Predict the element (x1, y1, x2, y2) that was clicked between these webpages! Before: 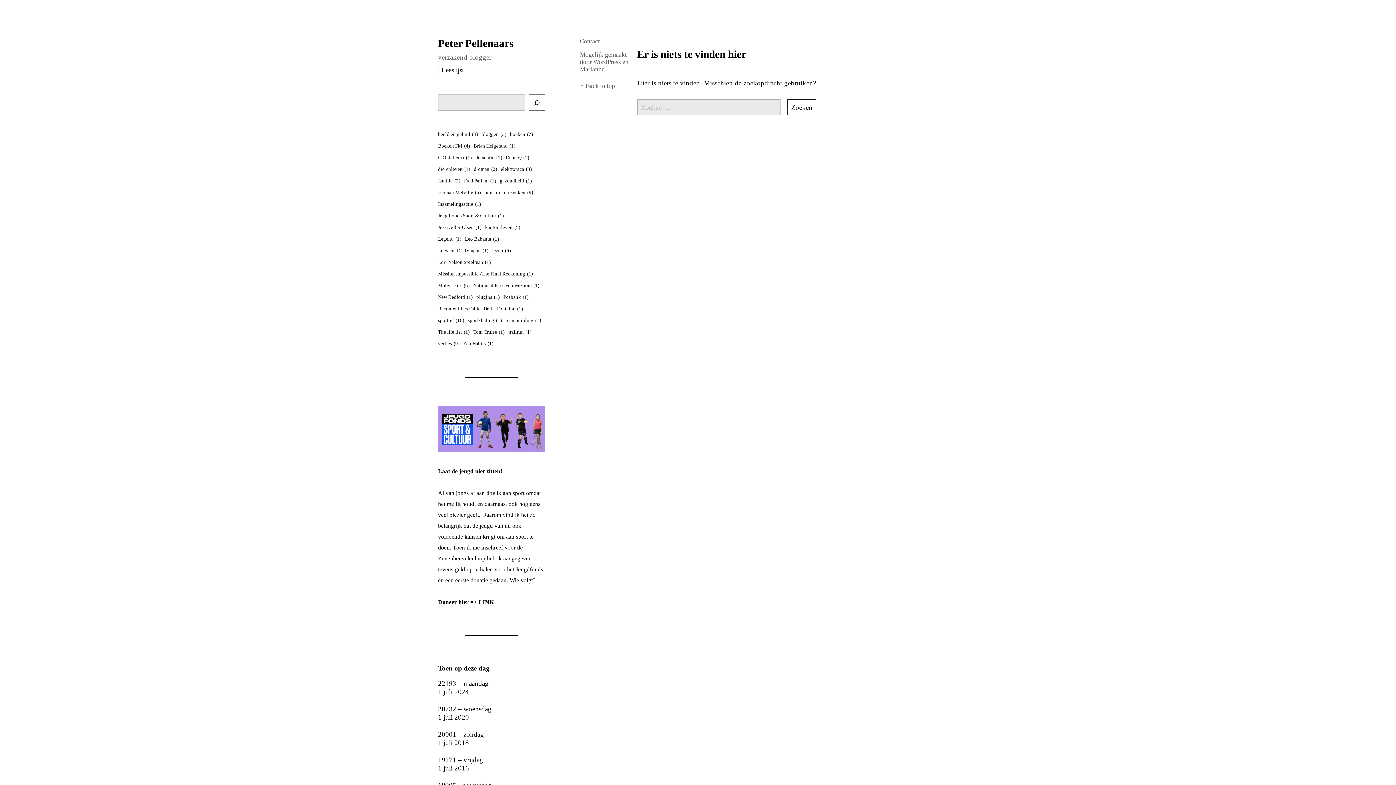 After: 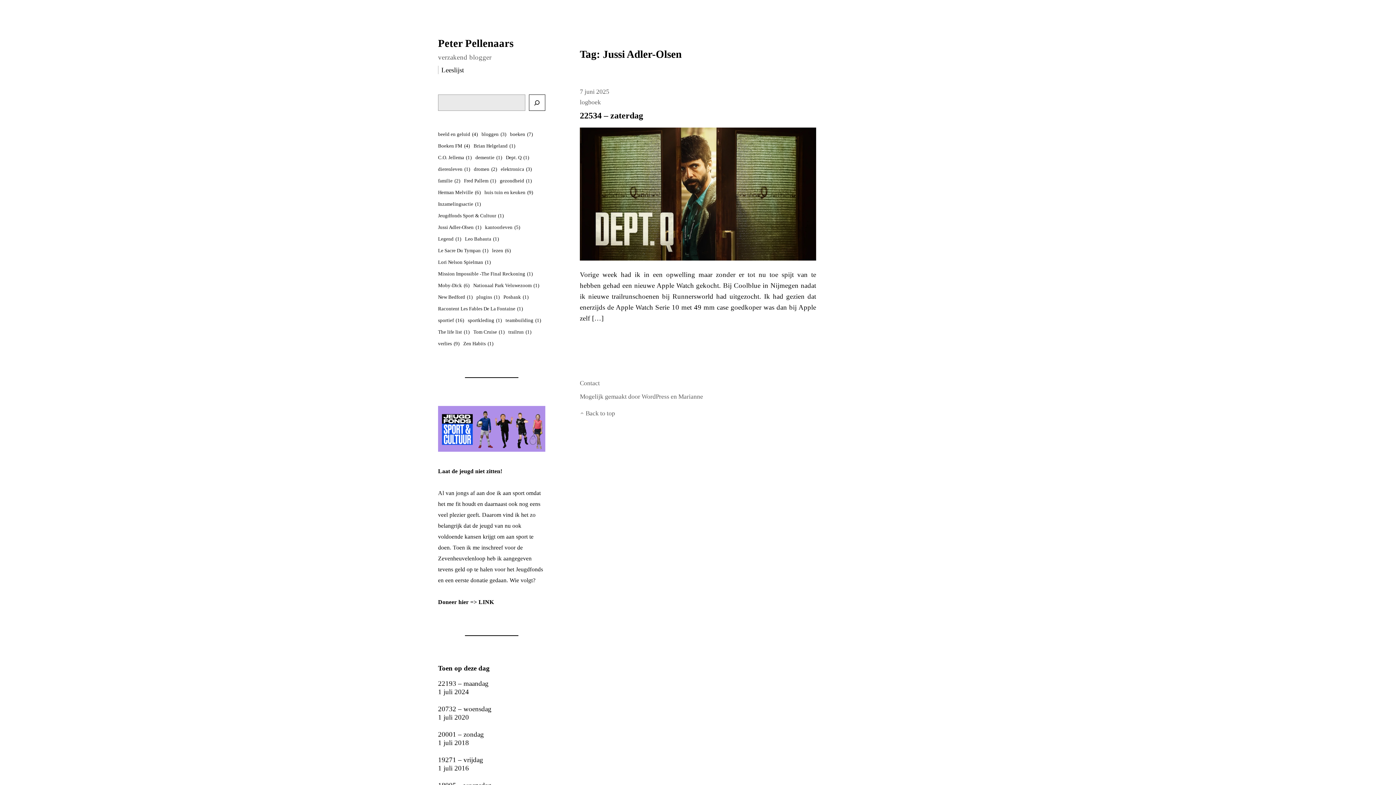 Action: bbox: (438, 222, 481, 233) label: Jussi Adler-Olsen (1 item)